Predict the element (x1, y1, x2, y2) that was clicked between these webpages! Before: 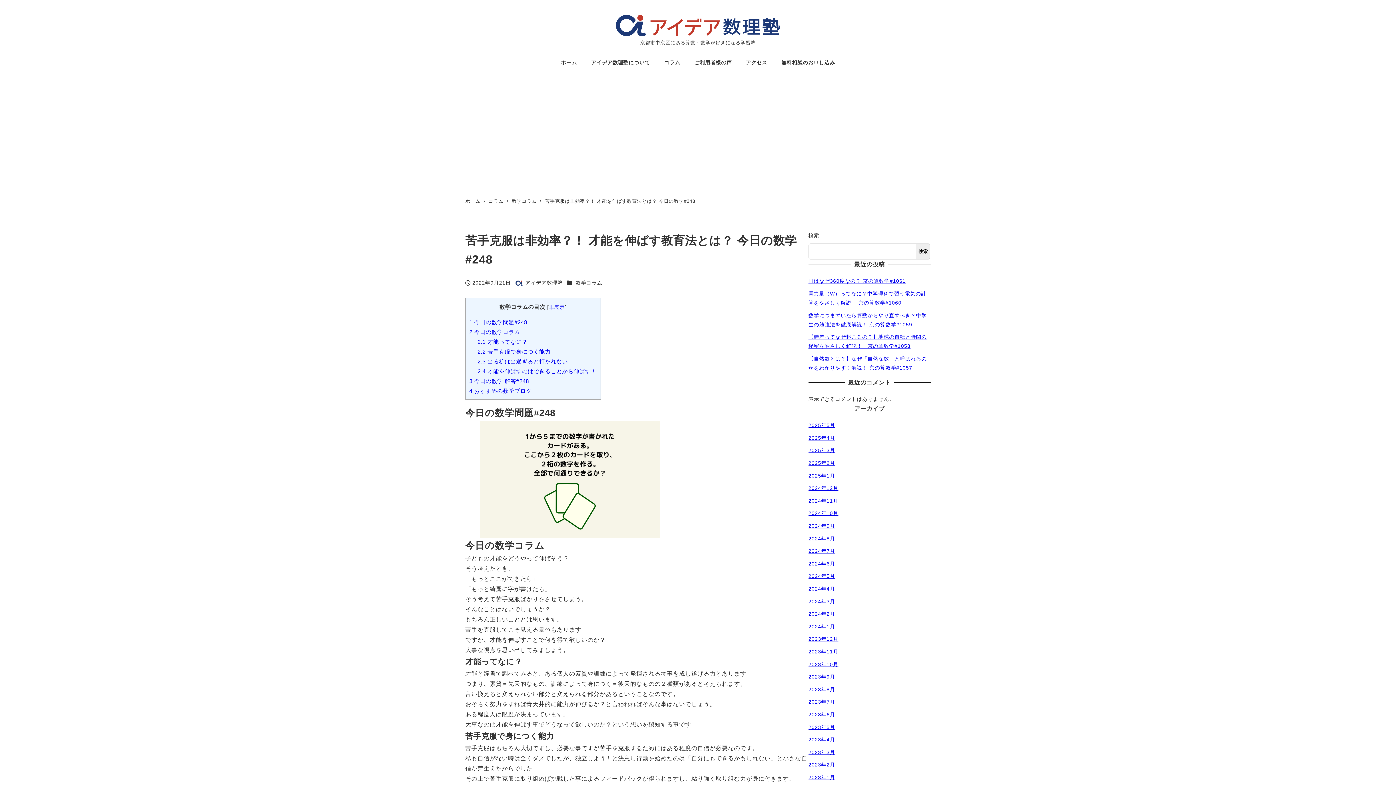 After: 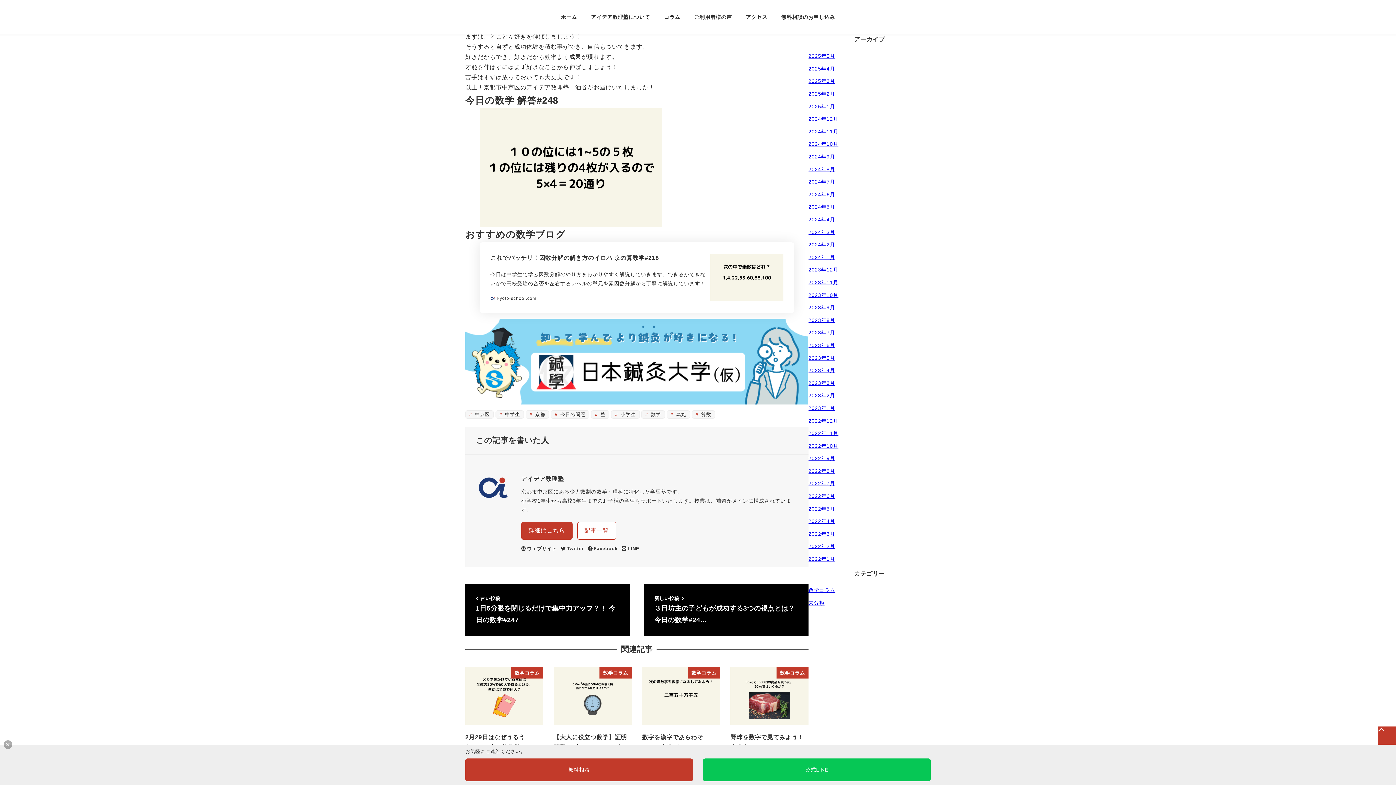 Action: label: 2.4 才能を伸ばすにはできることから伸ばす！ bbox: (477, 368, 596, 374)